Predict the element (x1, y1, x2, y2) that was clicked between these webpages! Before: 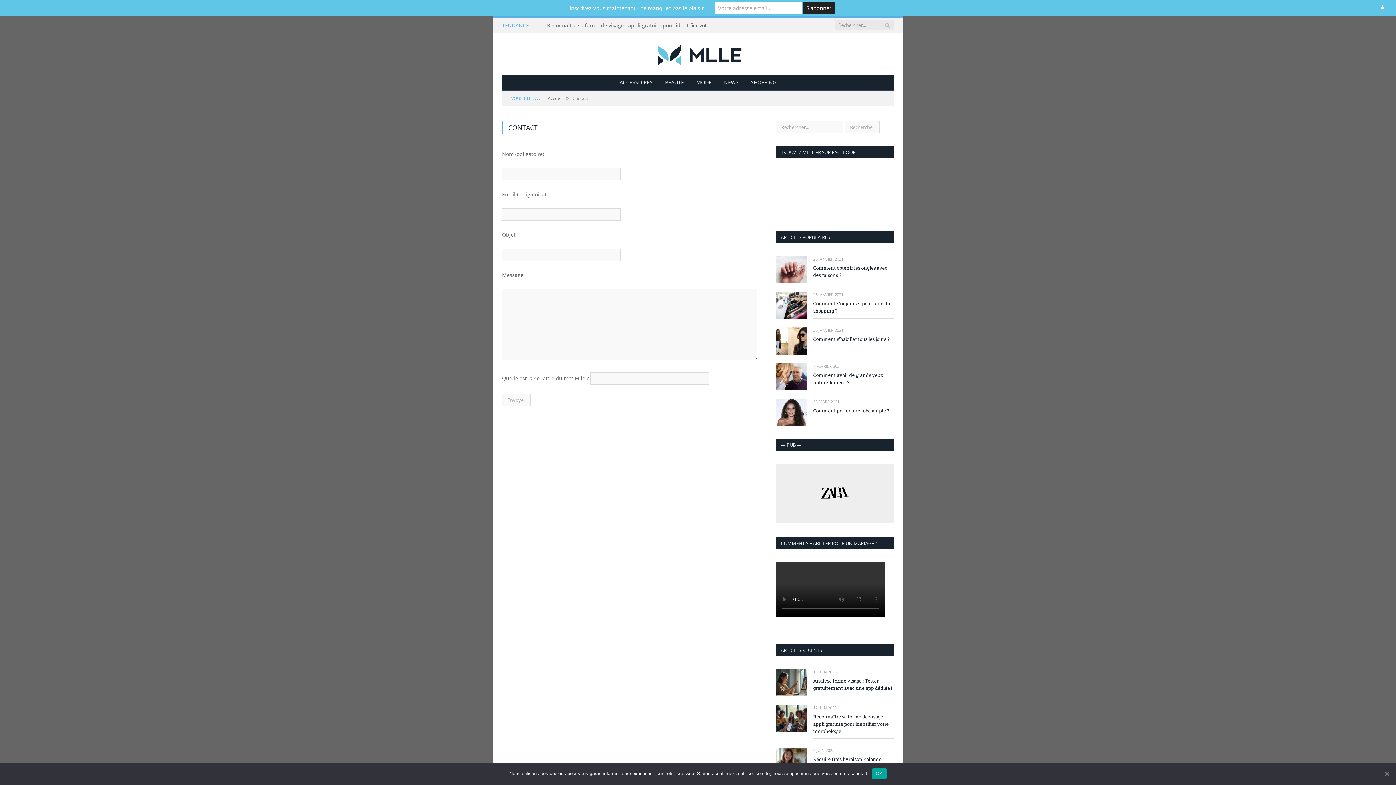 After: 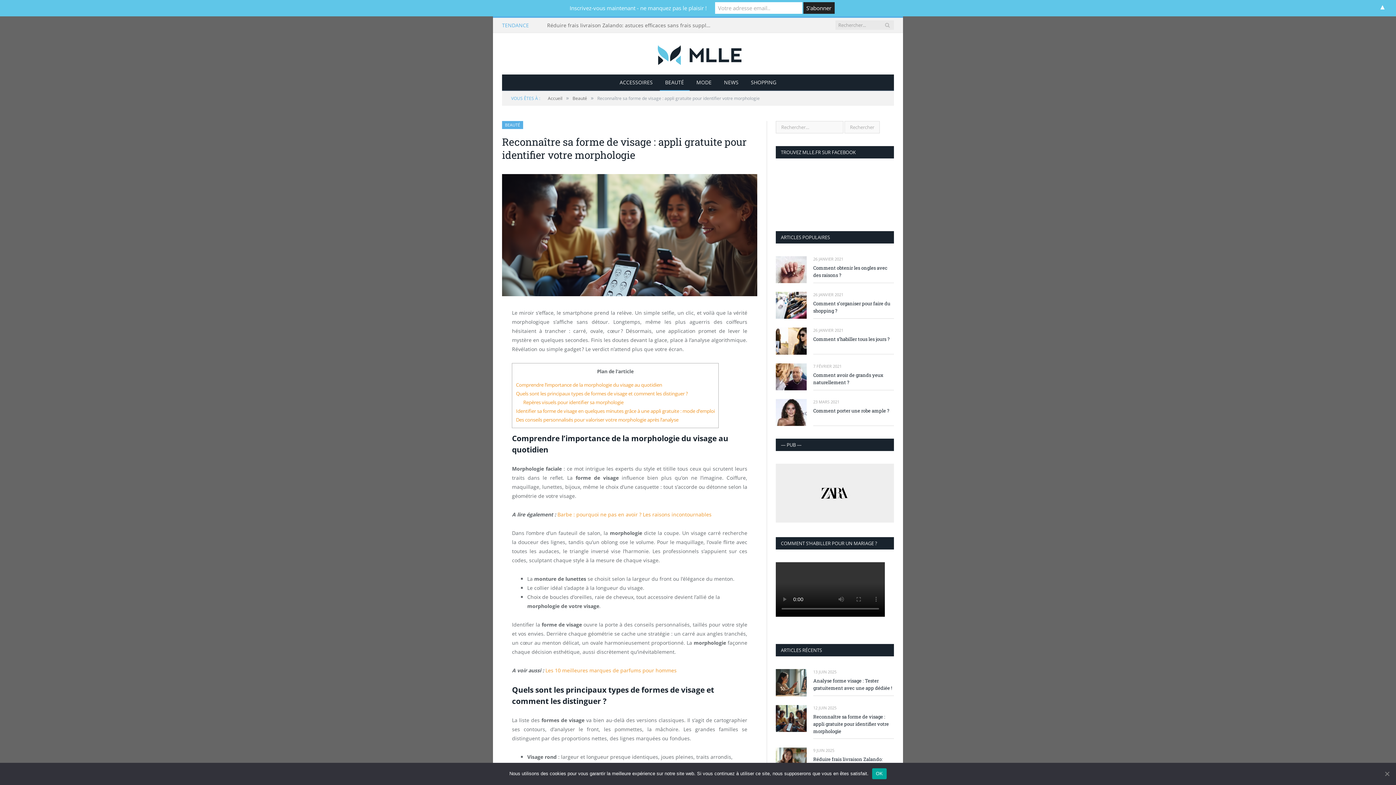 Action: bbox: (776, 705, 806, 732)